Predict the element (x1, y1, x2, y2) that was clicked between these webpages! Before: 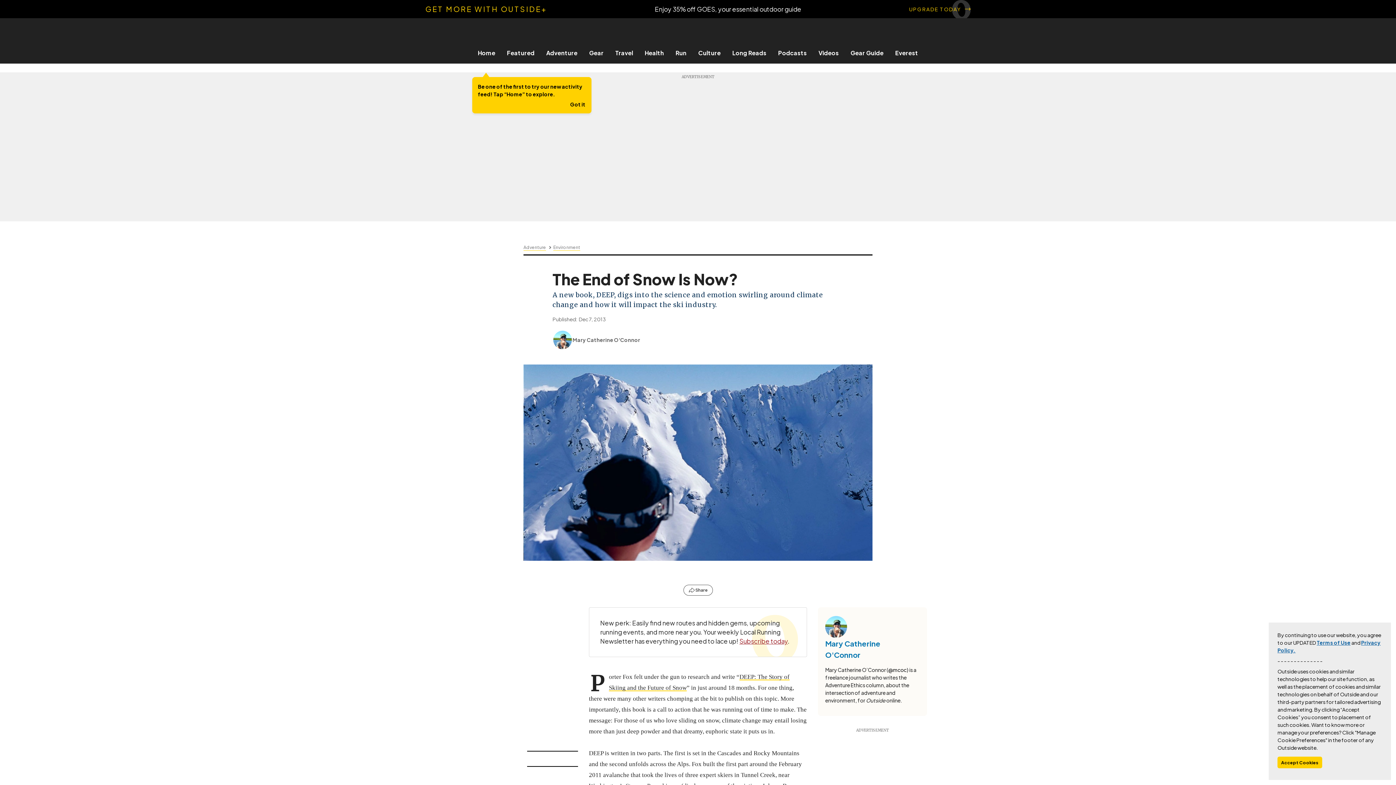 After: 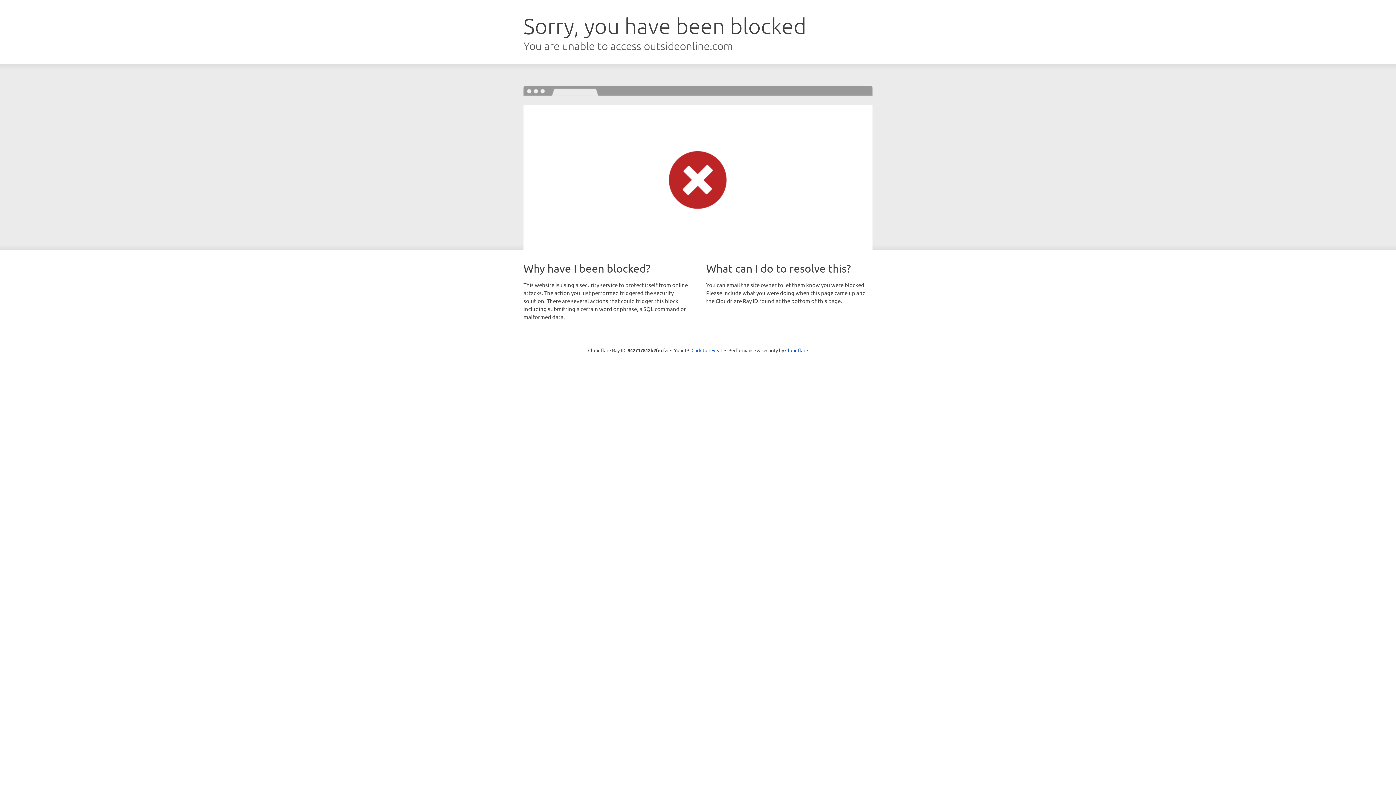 Action: label: Gear Guide bbox: (844, 49, 889, 56)